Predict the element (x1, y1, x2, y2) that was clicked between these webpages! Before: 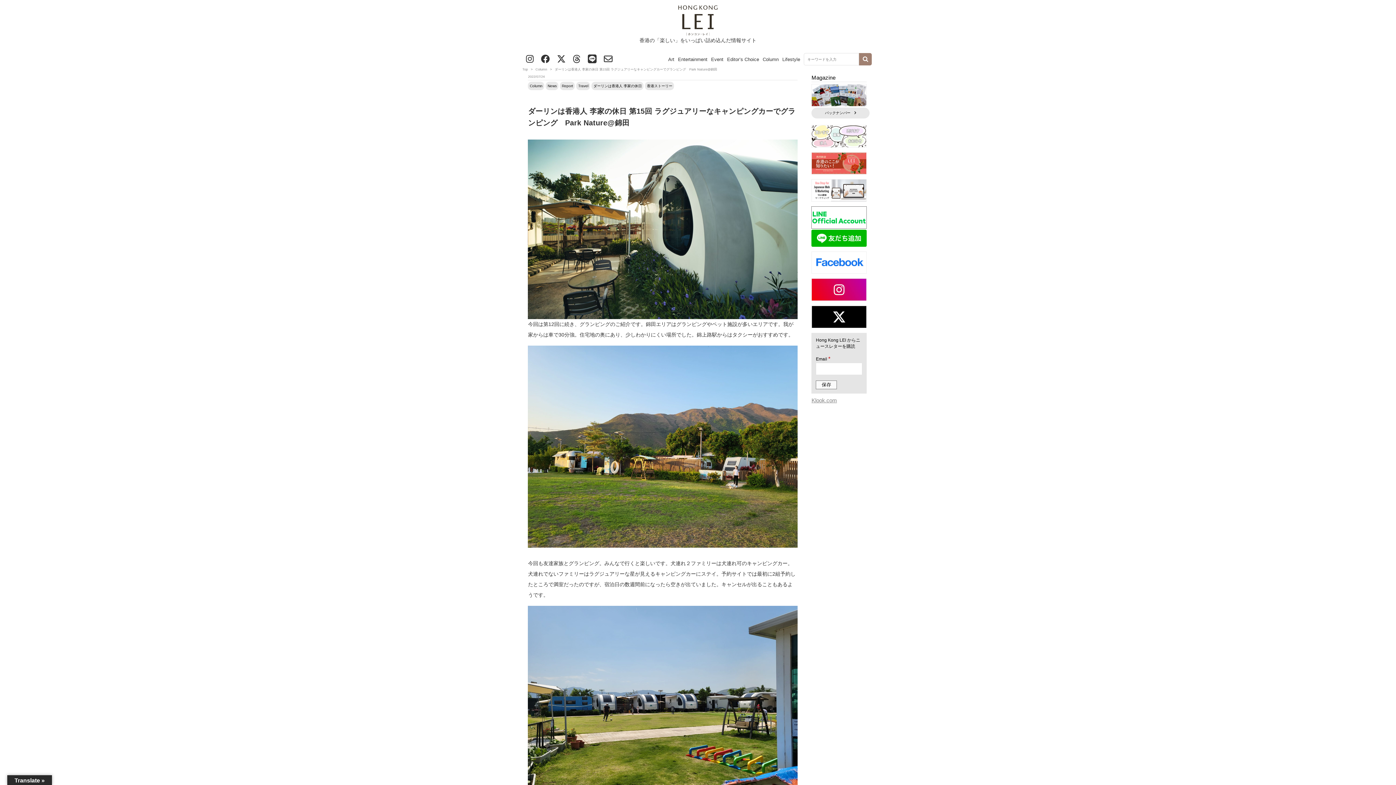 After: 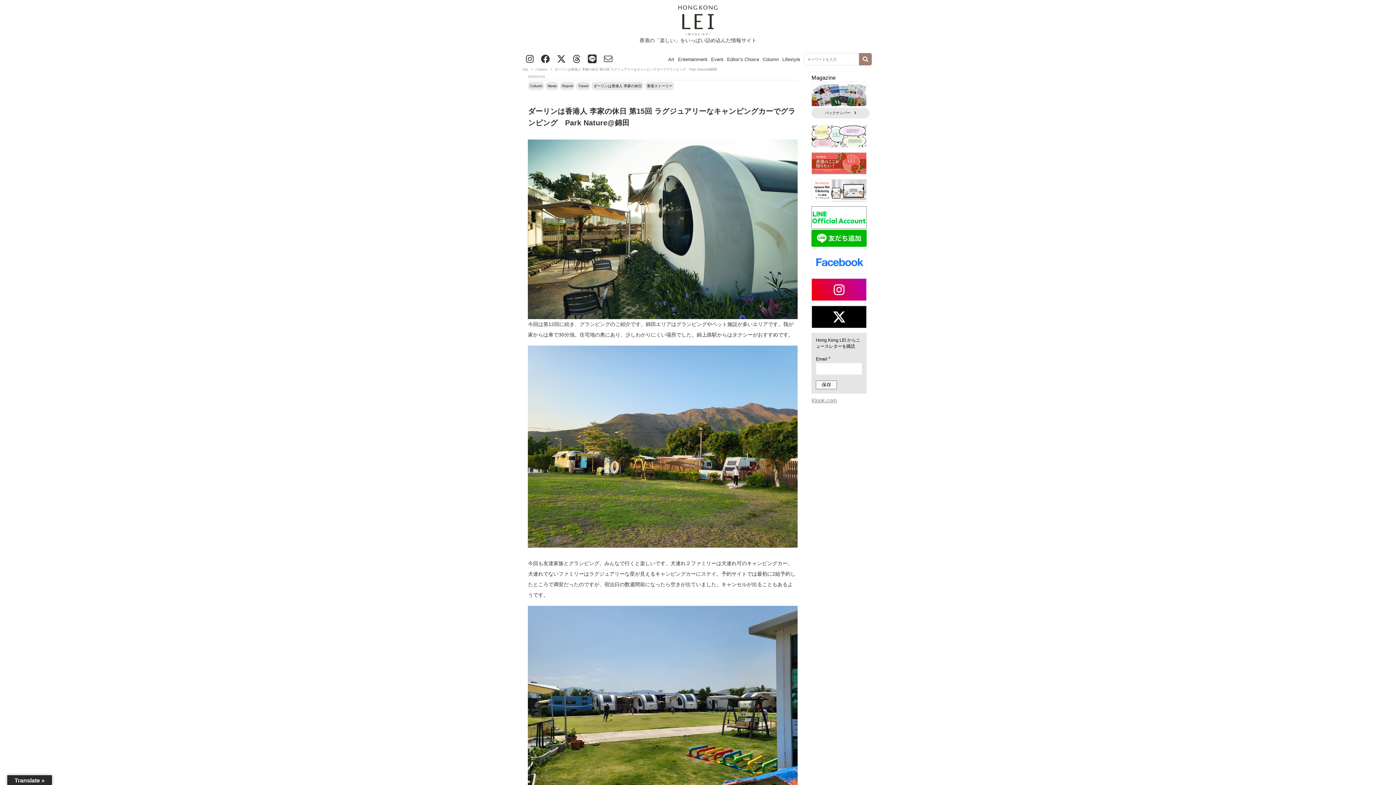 Action: bbox: (604, 54, 612, 64)